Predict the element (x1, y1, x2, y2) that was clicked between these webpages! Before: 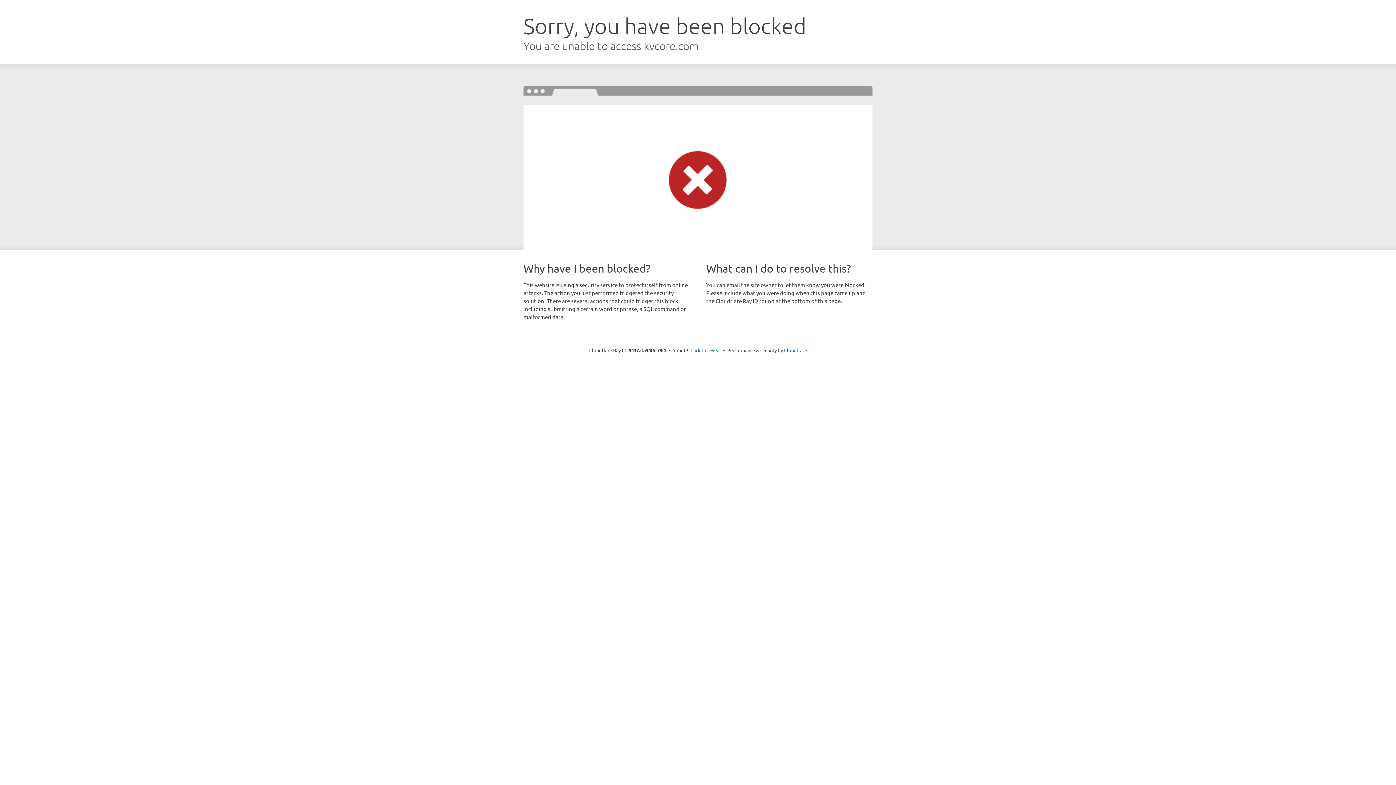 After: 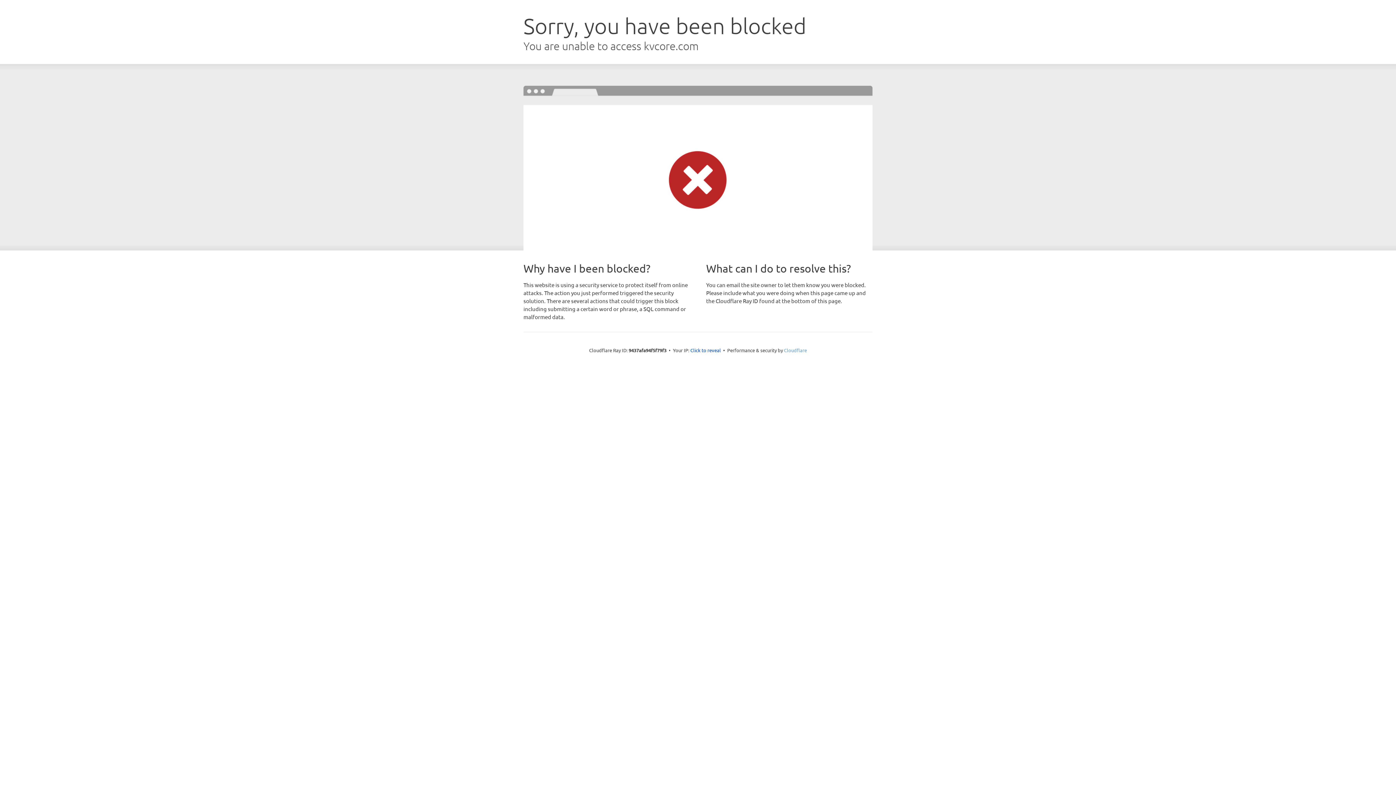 Action: bbox: (784, 347, 807, 353) label: Cloudflare